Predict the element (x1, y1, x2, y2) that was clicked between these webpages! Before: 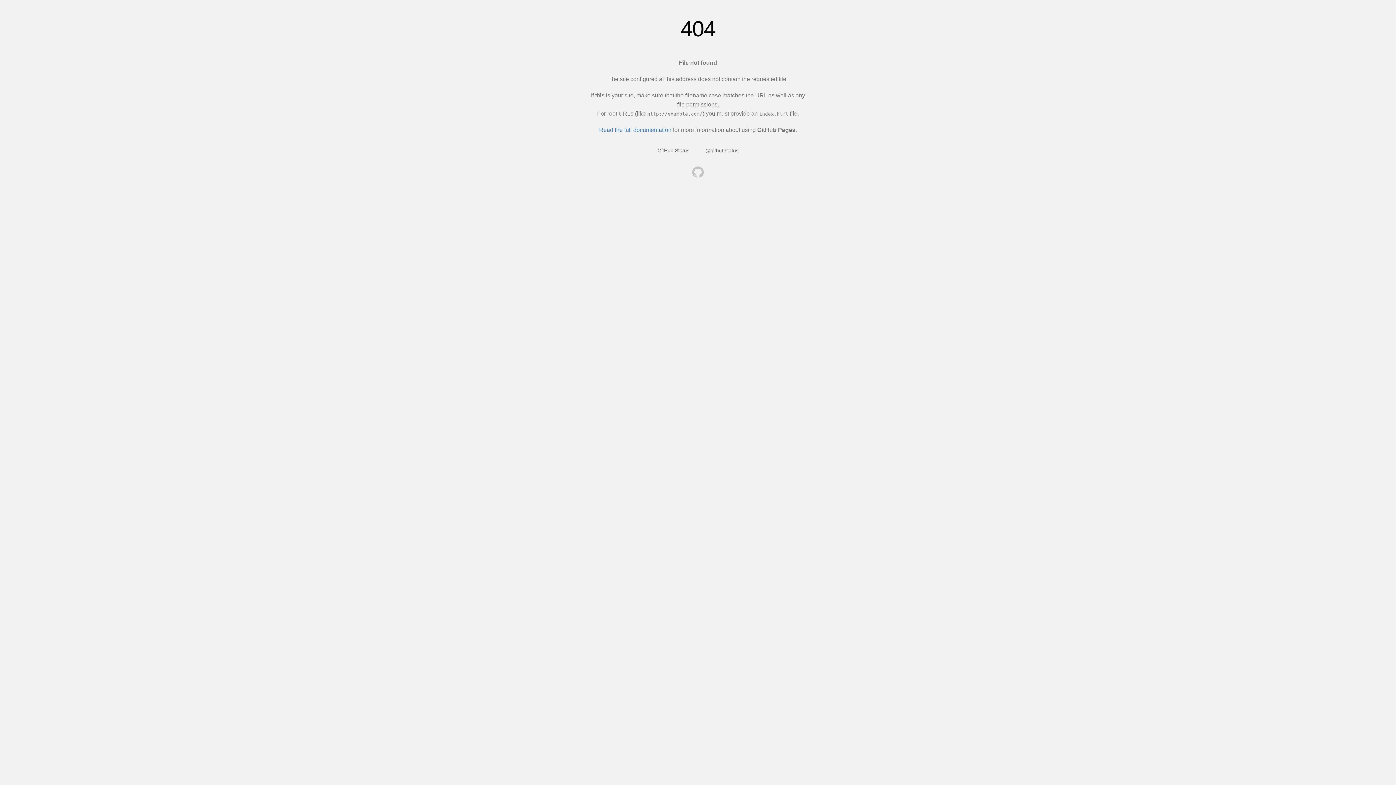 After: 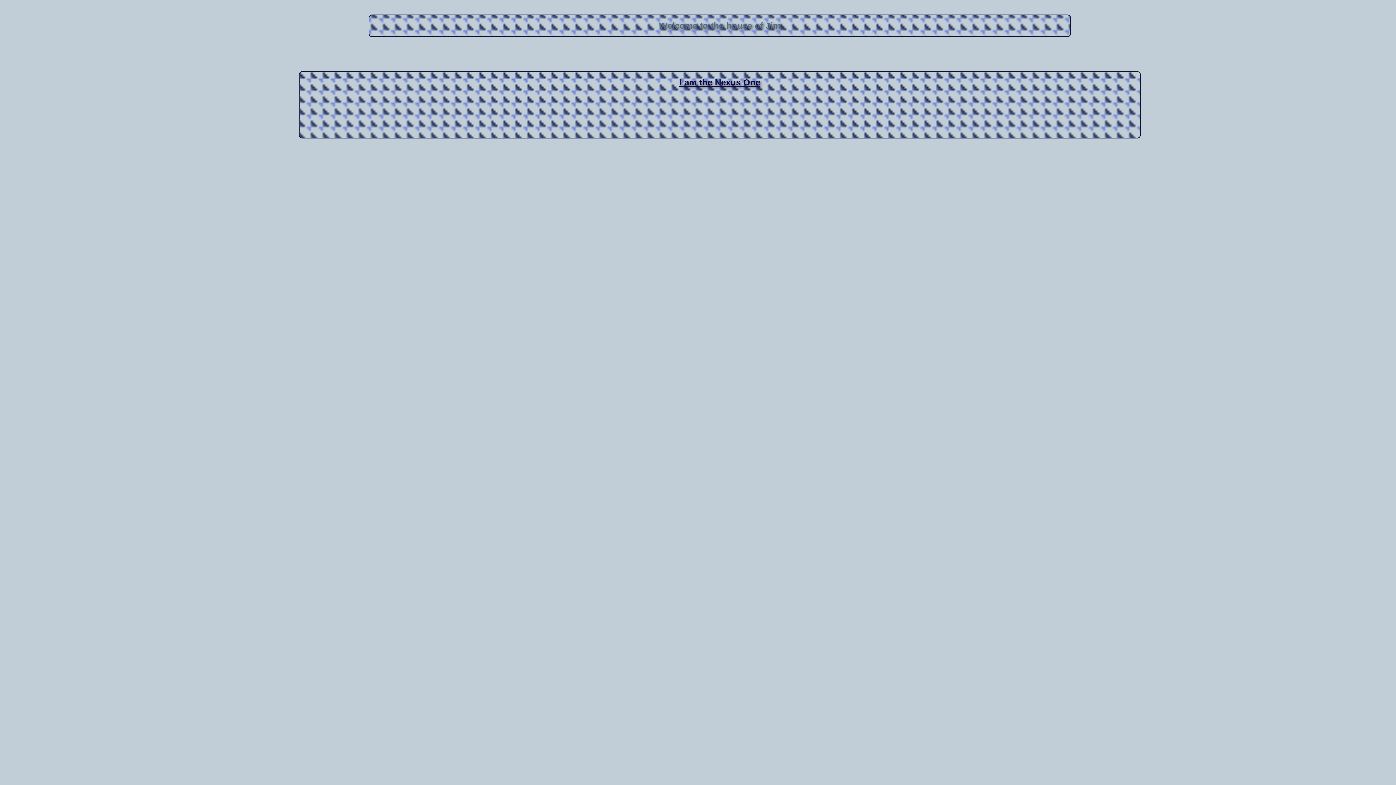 Action: bbox: (692, 166, 704, 179)